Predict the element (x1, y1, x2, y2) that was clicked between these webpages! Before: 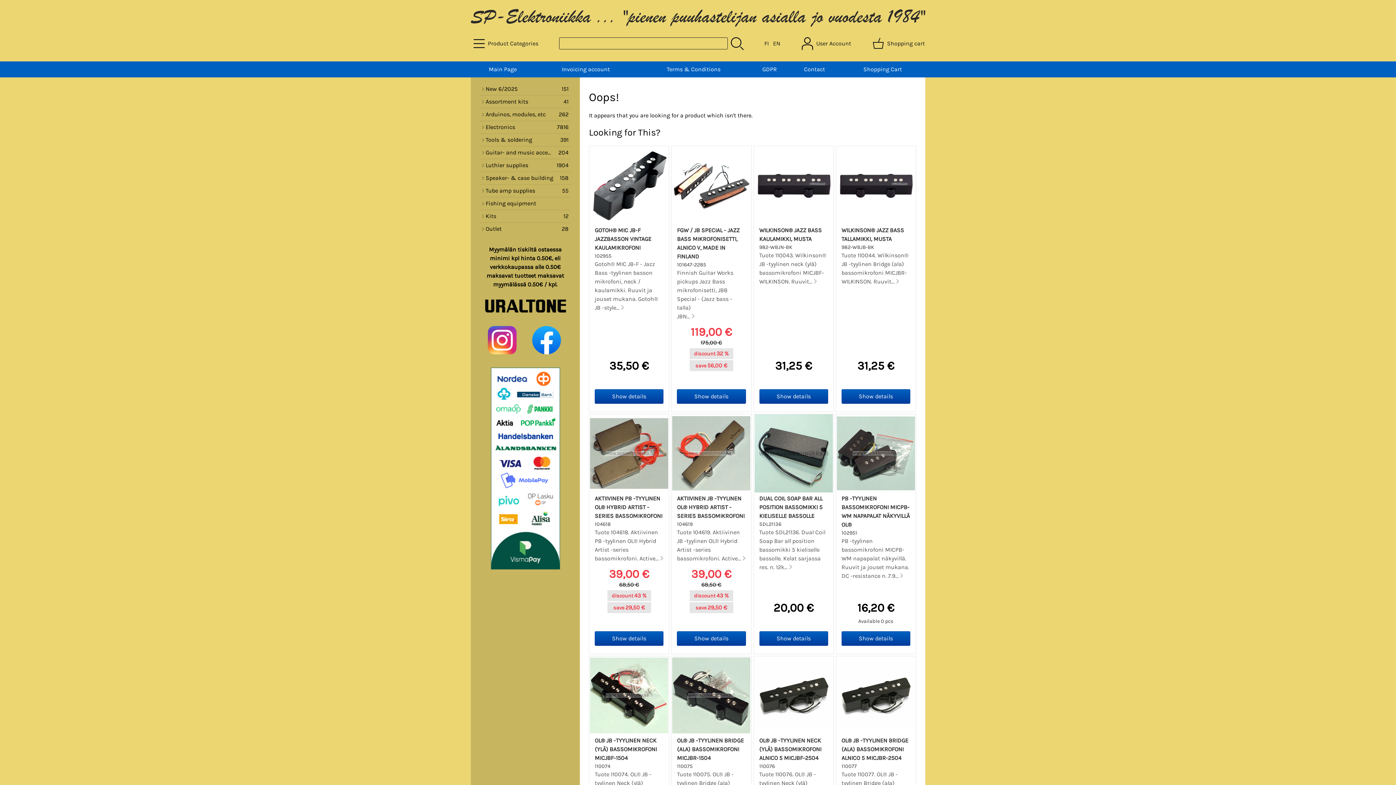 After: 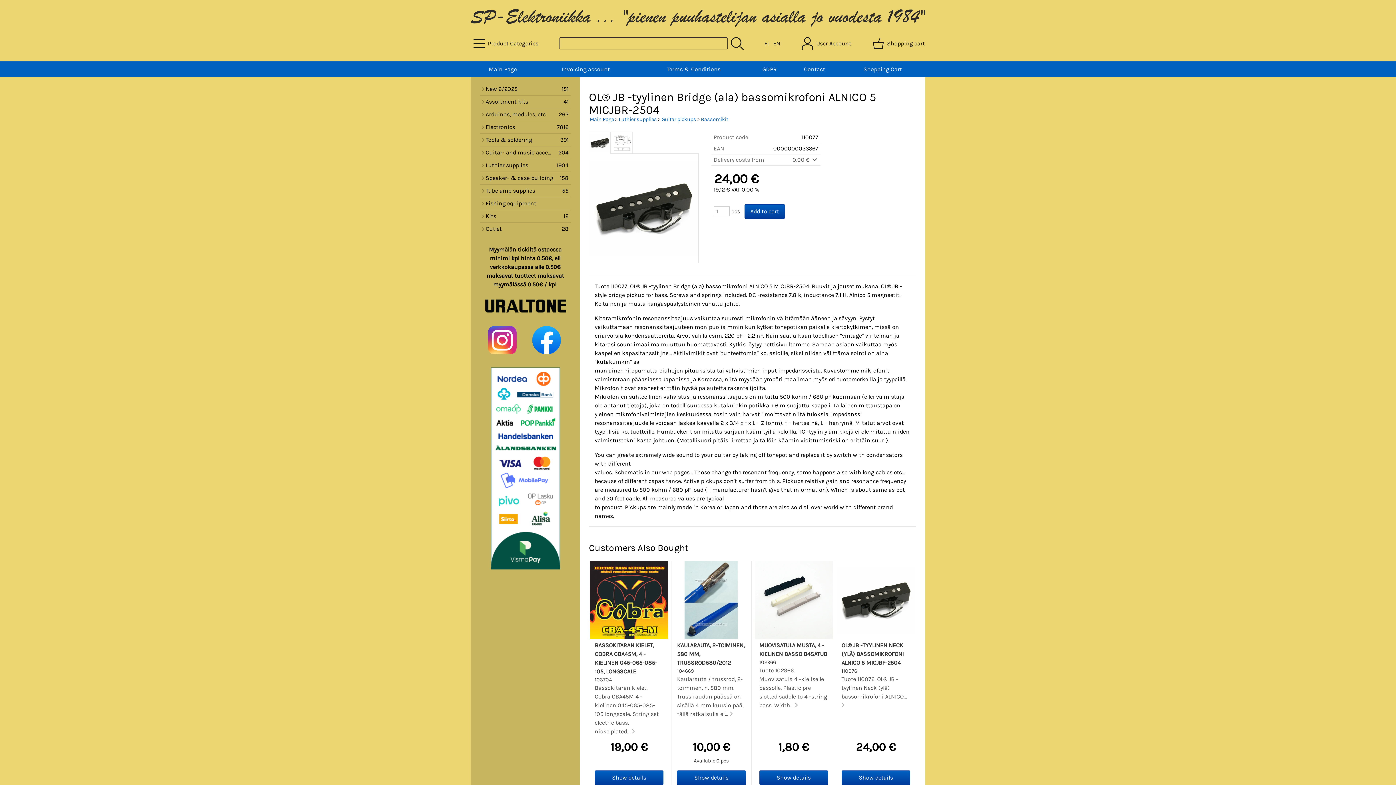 Action: bbox: (841, 737, 908, 761) label: OL® JB -TYYLINEN BRIDGE (ALA) BASSOMIKROFONI ALNICO 5 MICJBR-2504